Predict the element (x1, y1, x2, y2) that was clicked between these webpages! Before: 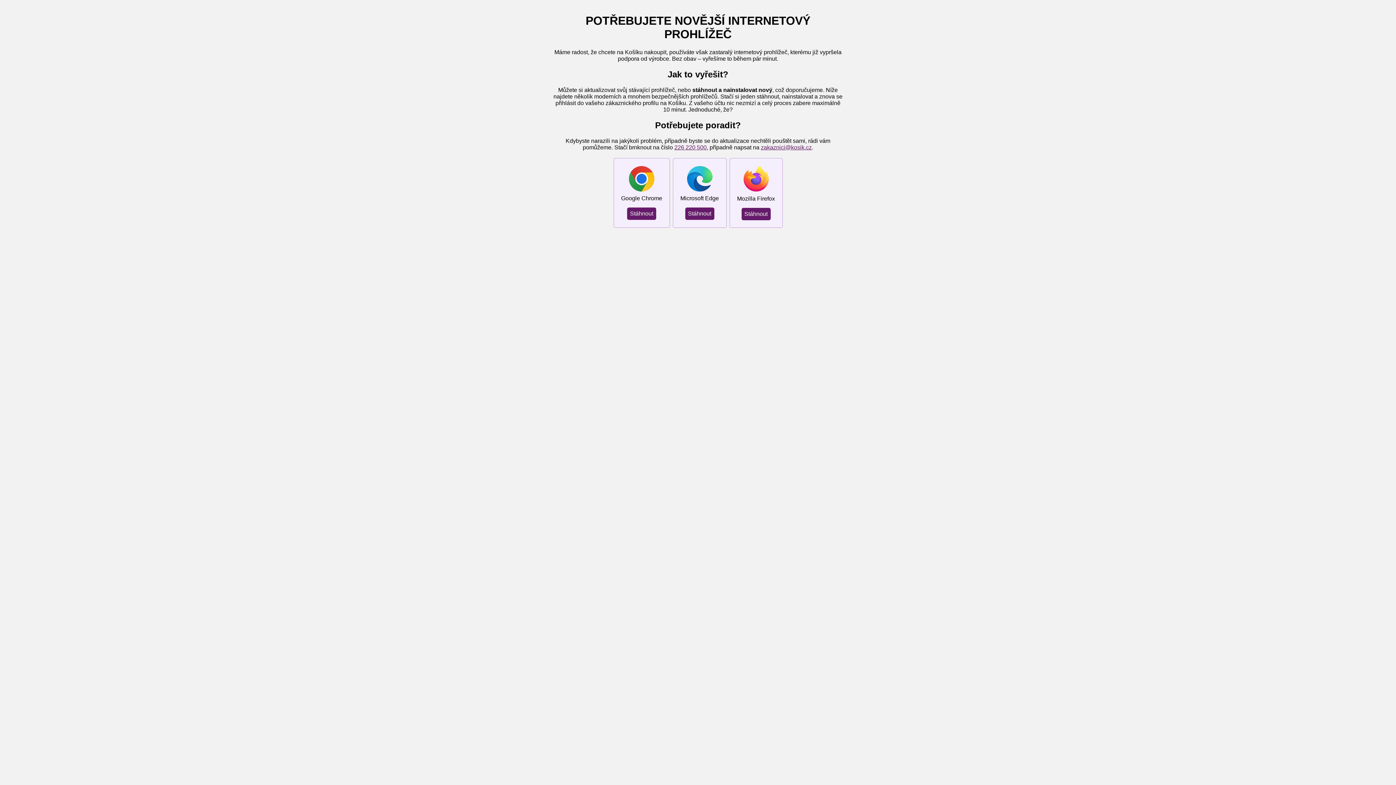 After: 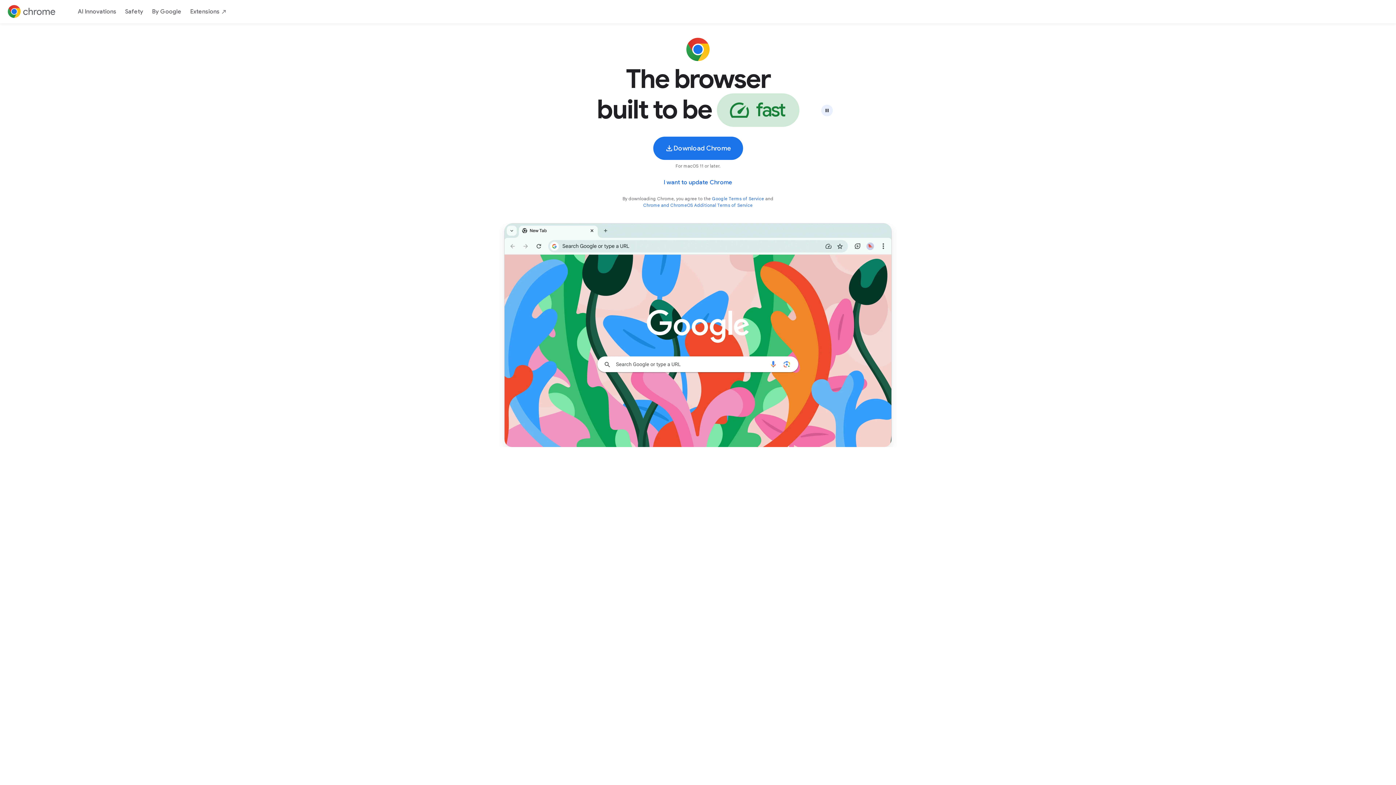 Action: label: Stáhnout bbox: (627, 207, 656, 219)